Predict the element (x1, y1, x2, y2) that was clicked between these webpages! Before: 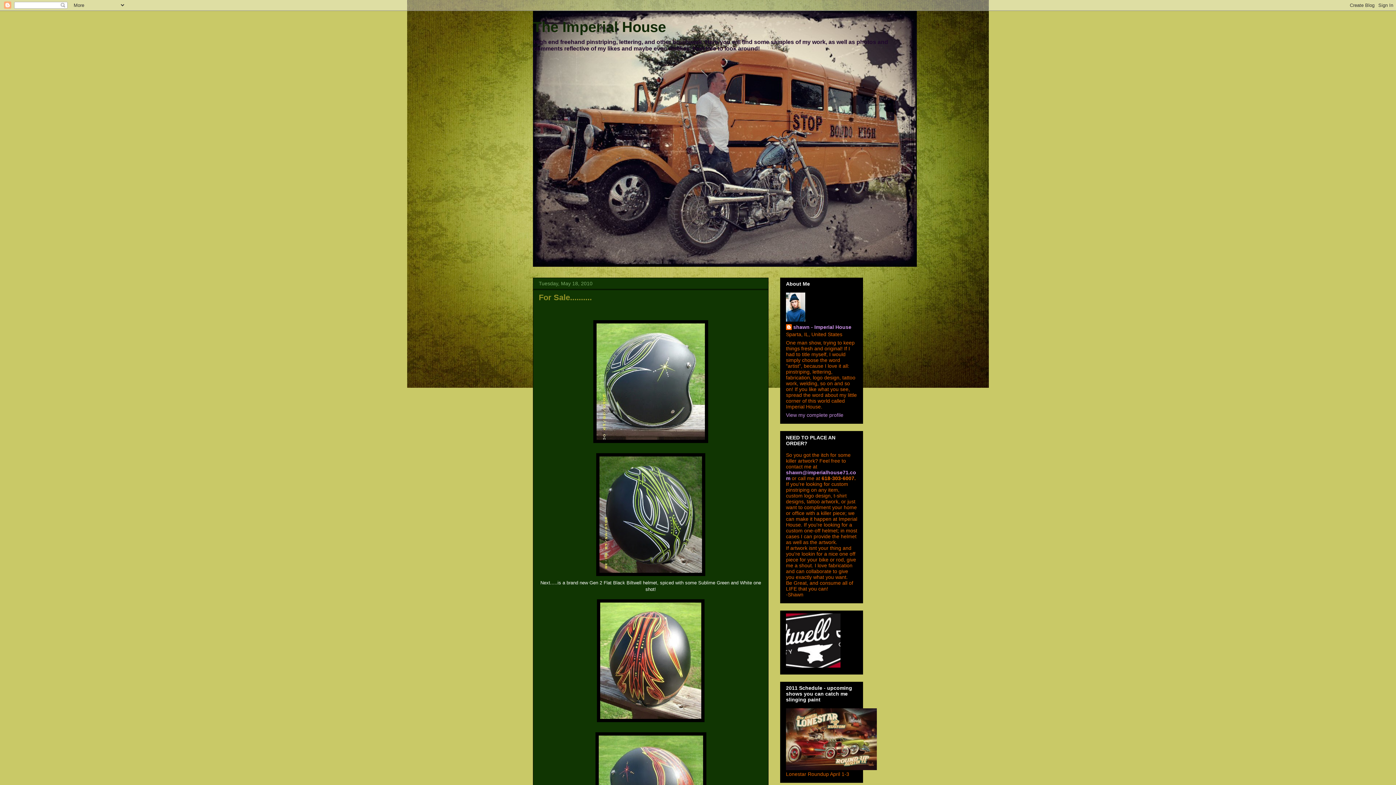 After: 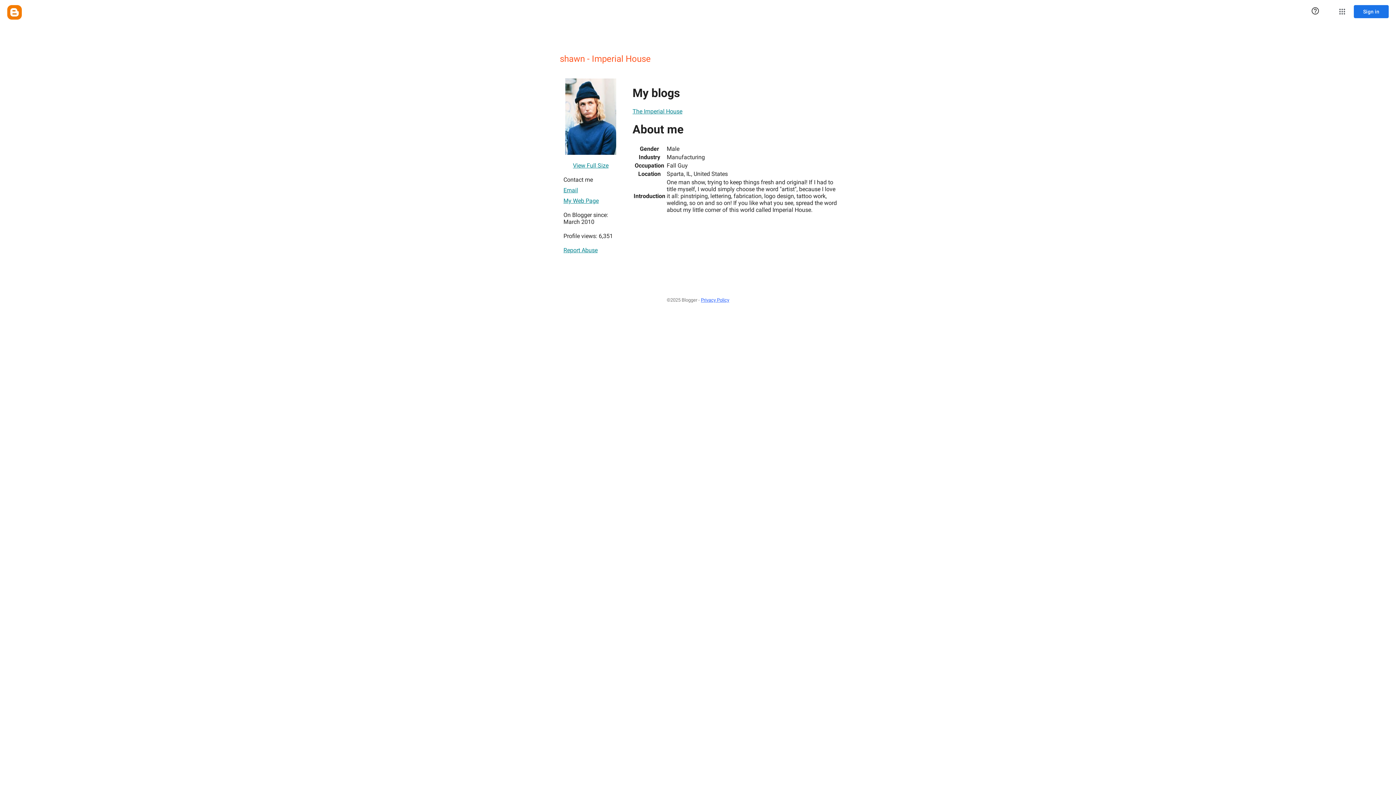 Action: bbox: (786, 412, 843, 418) label: View my complete profile